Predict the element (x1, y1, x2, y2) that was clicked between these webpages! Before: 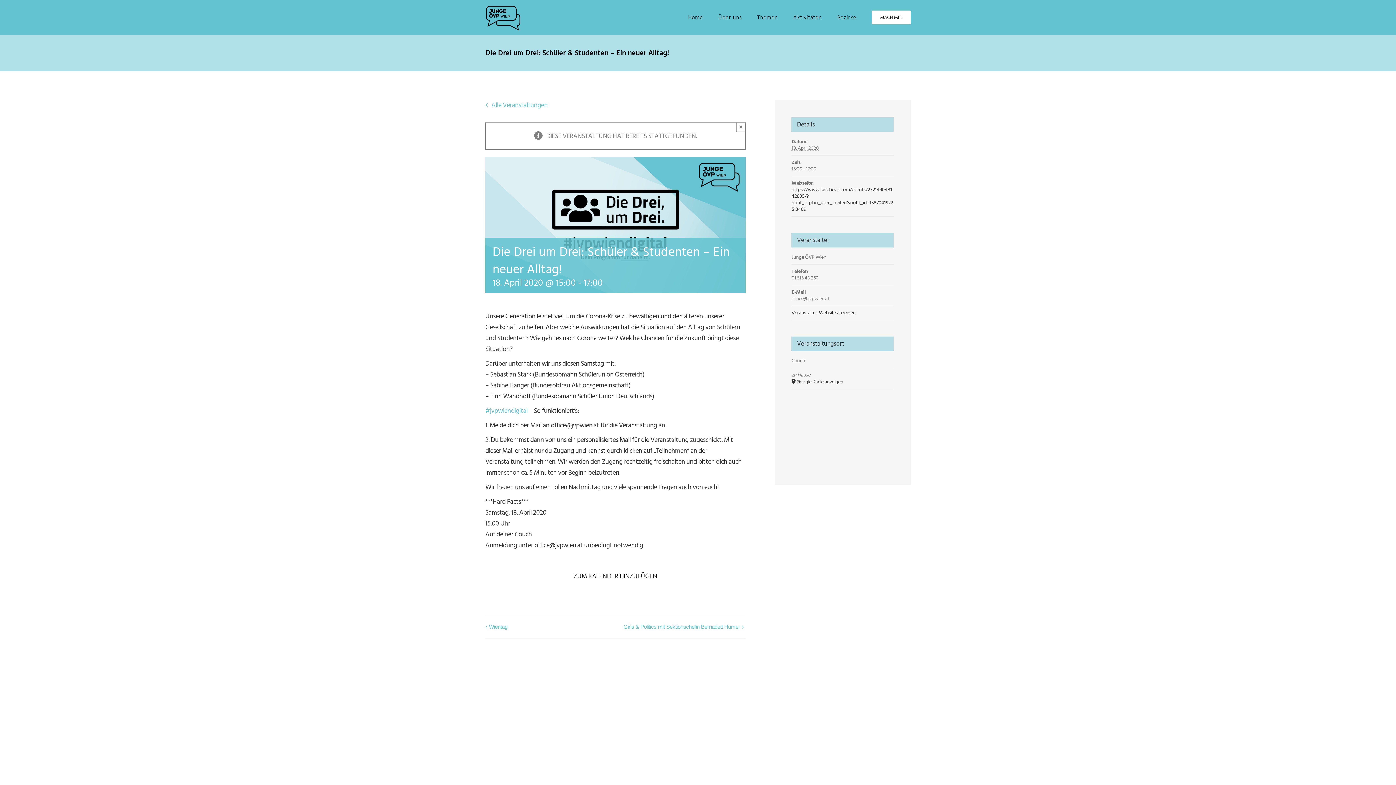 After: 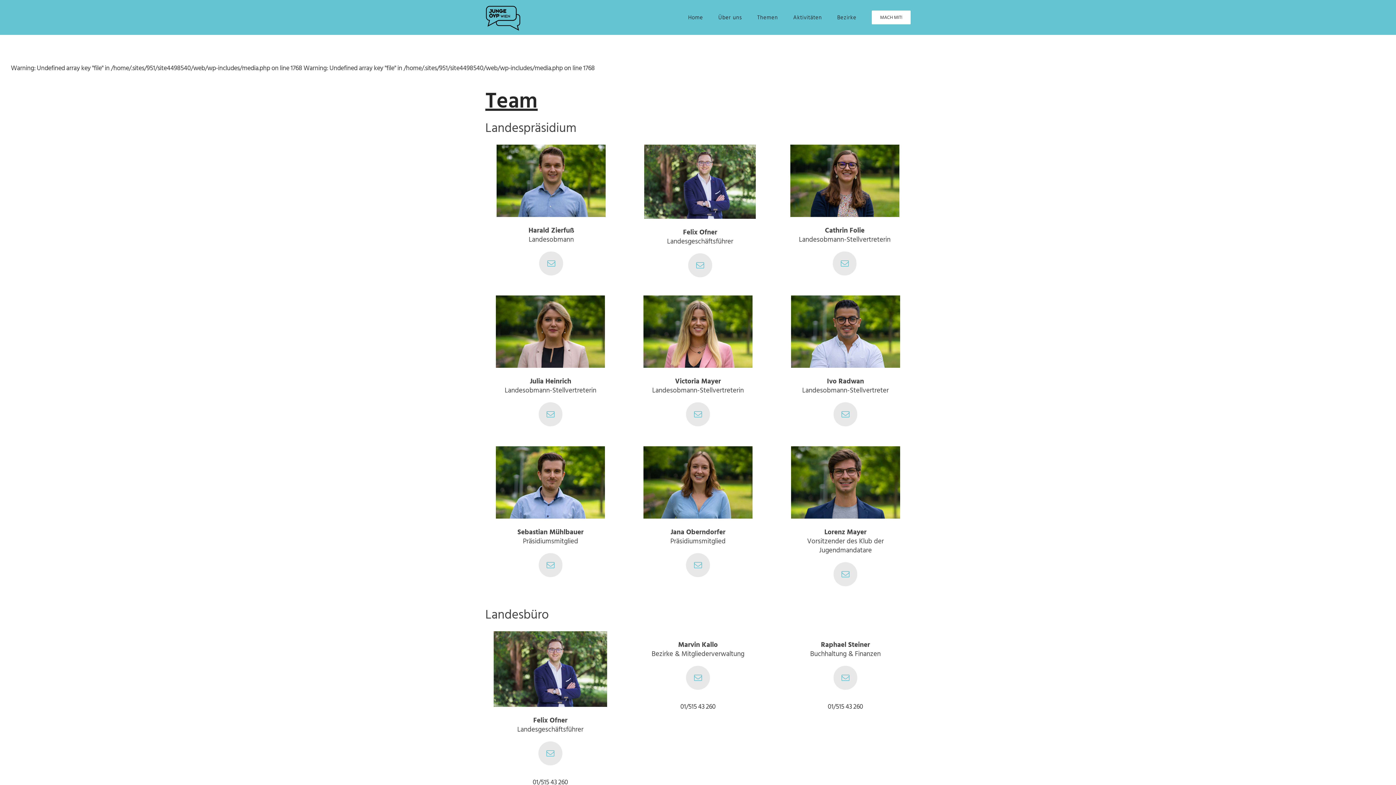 Action: label: Über uns bbox: (718, 0, 742, 34)